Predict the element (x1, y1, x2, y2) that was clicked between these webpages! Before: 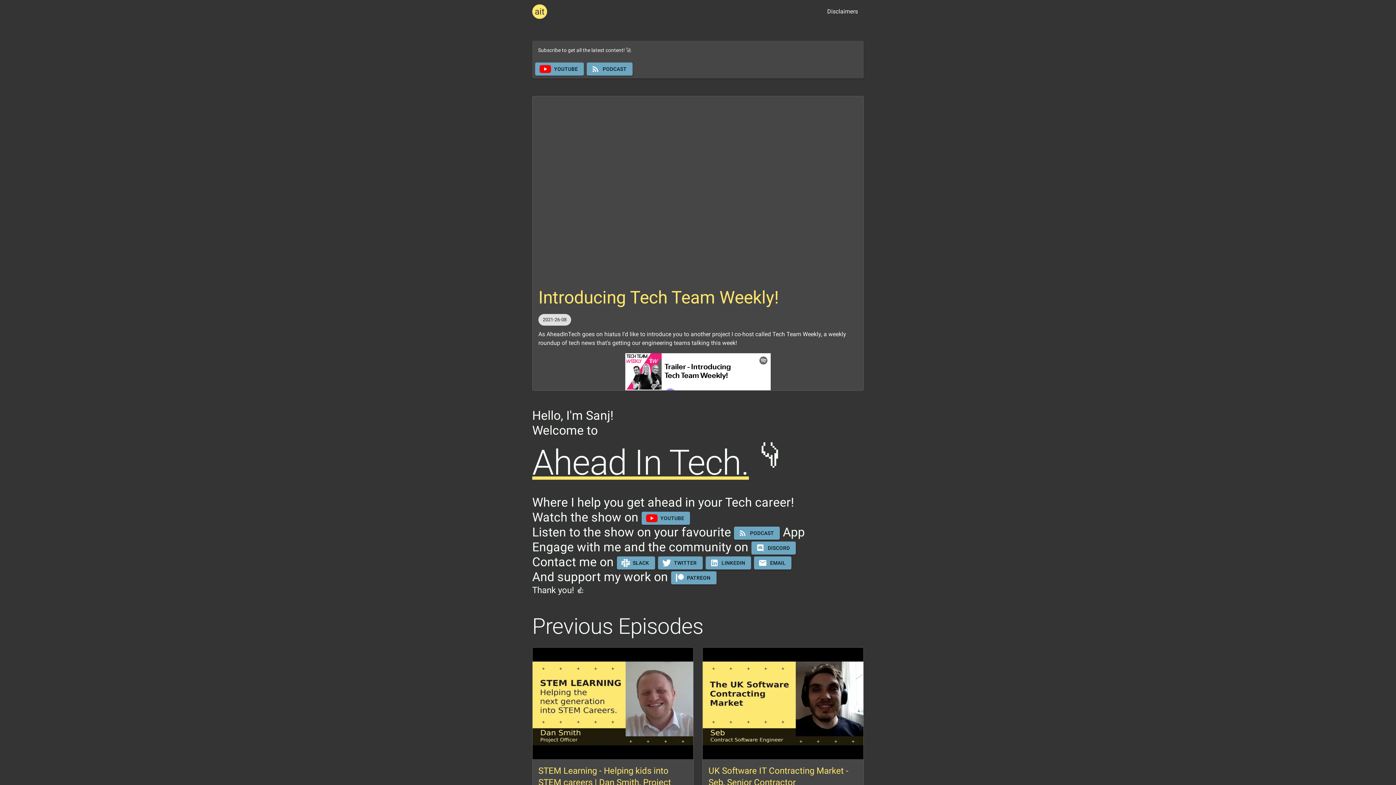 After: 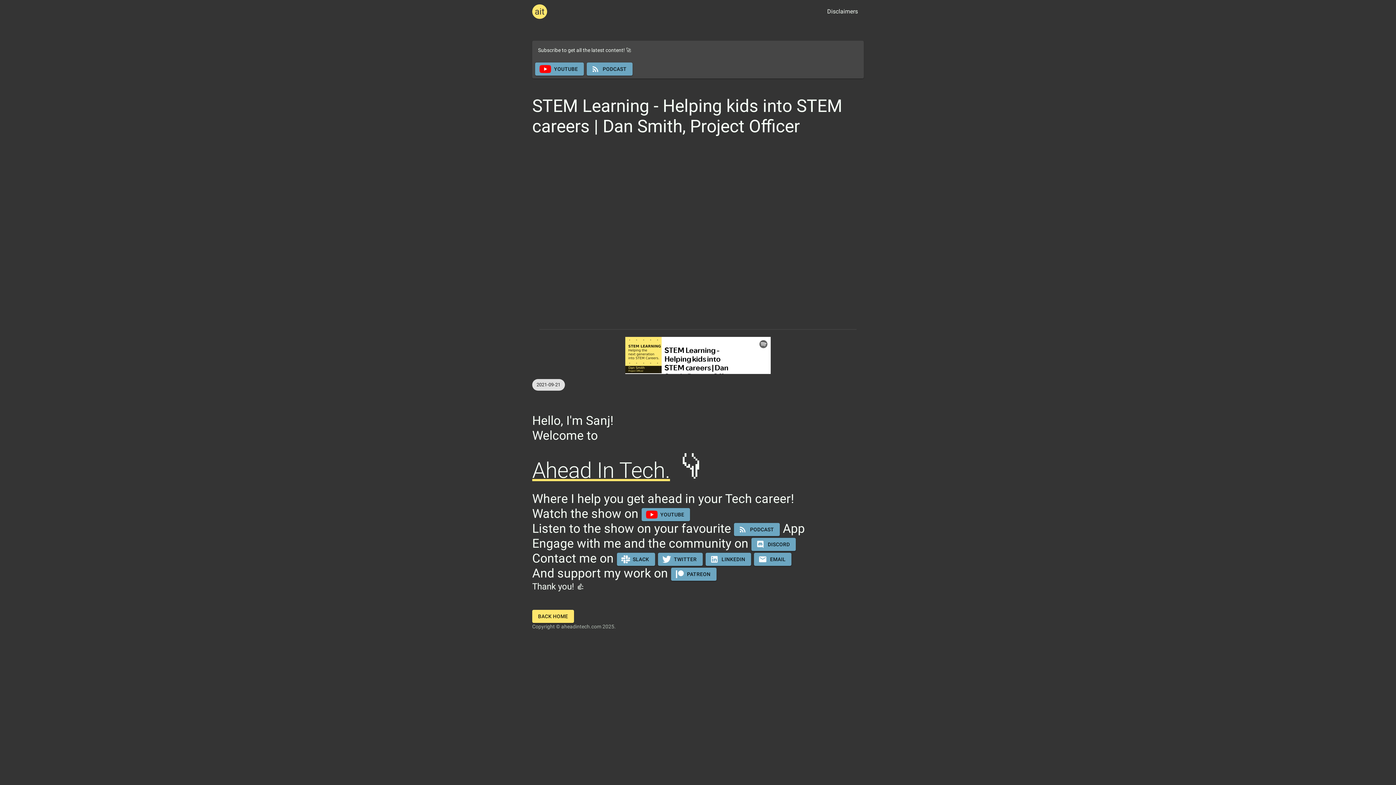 Action: bbox: (532, 648, 693, 759) label: STEM Learning - Helping kids into STEM careers | Dan Smith, Project Officer